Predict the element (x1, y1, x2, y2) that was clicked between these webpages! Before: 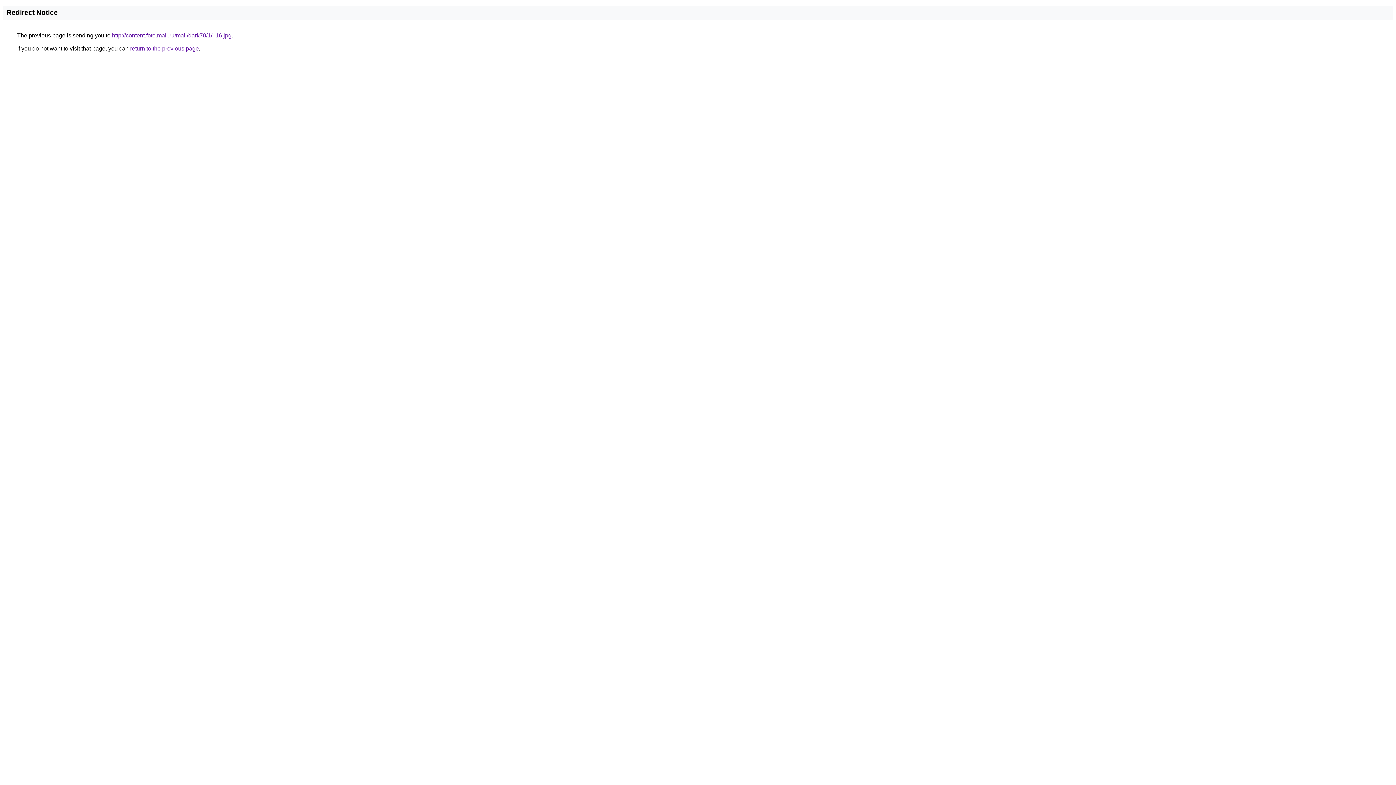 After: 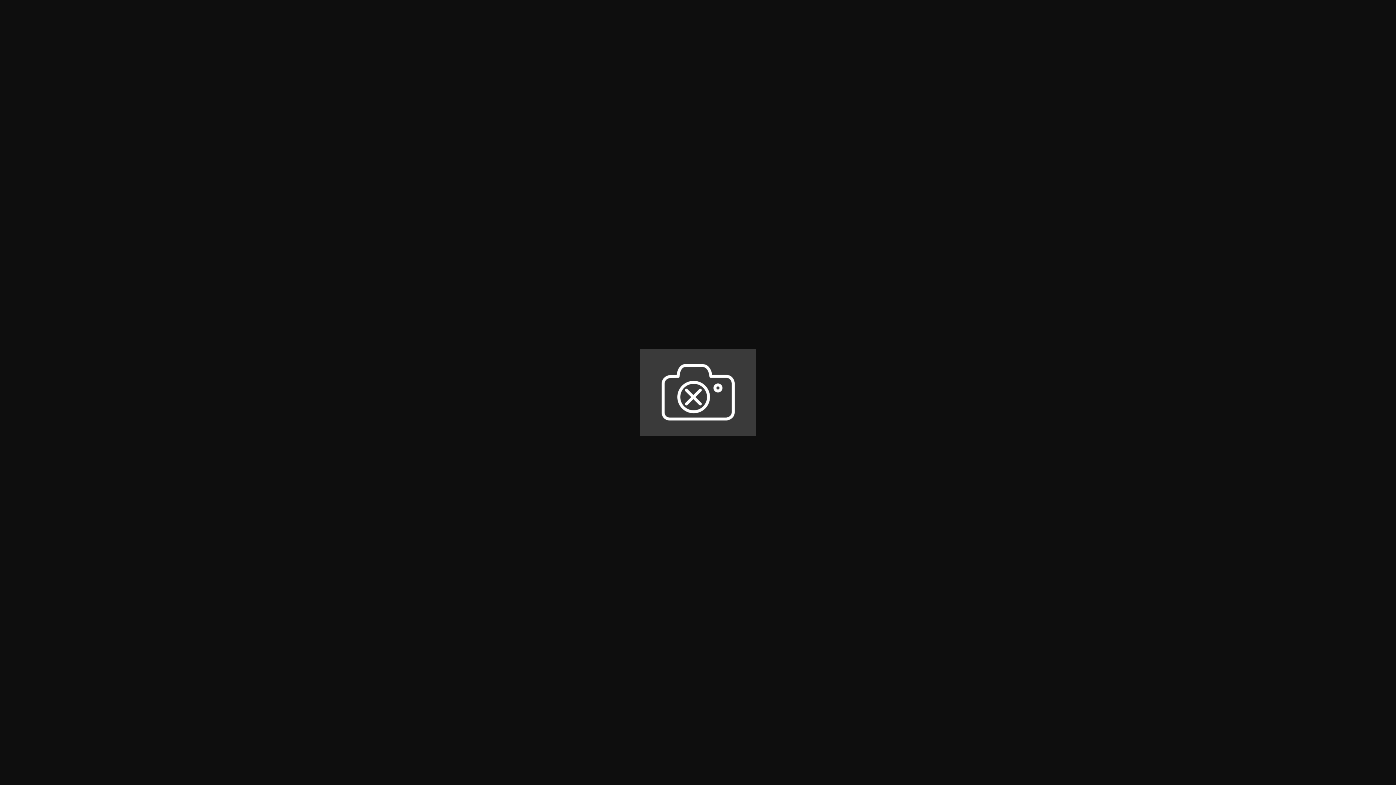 Action: label: http://content.foto.mail.ru/mail/dark70/1/i-16.jpg bbox: (112, 32, 231, 38)